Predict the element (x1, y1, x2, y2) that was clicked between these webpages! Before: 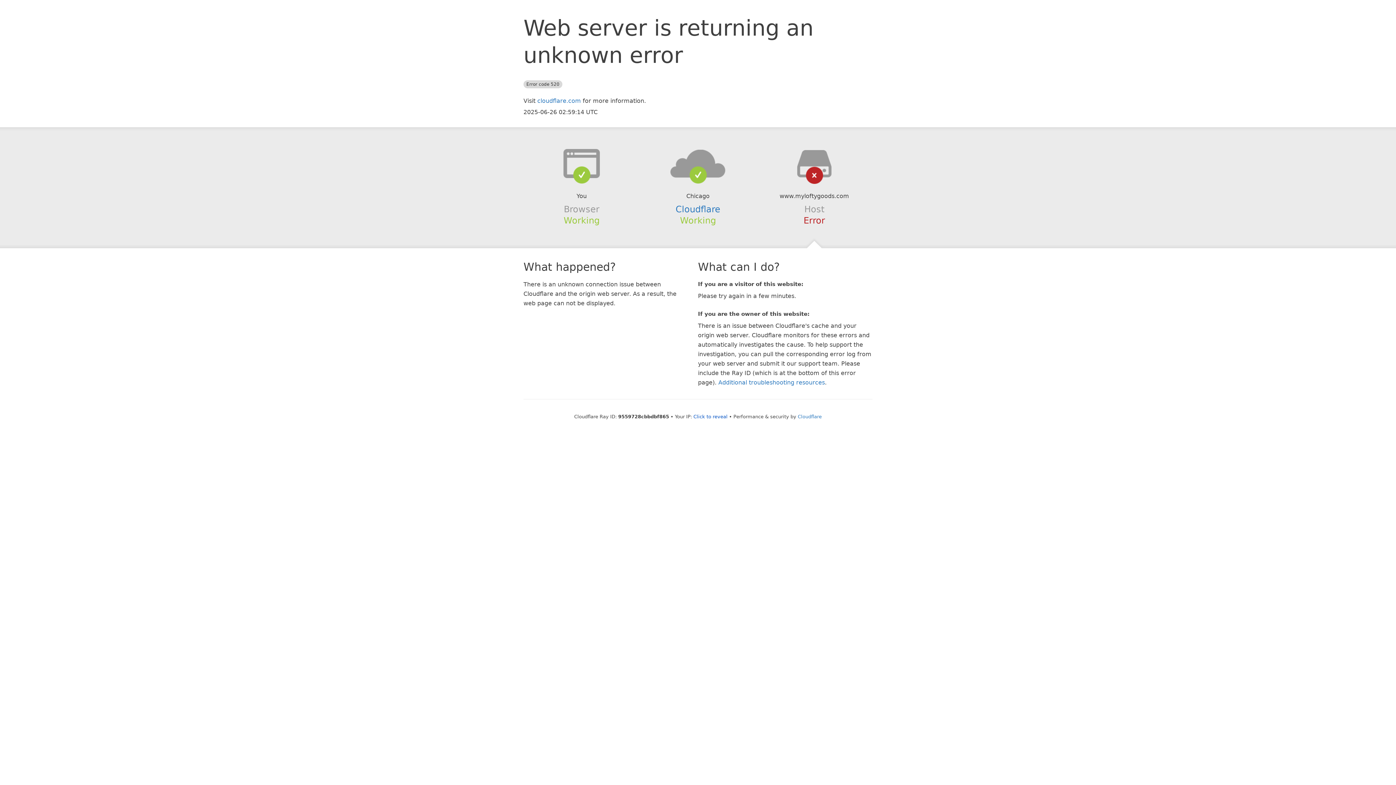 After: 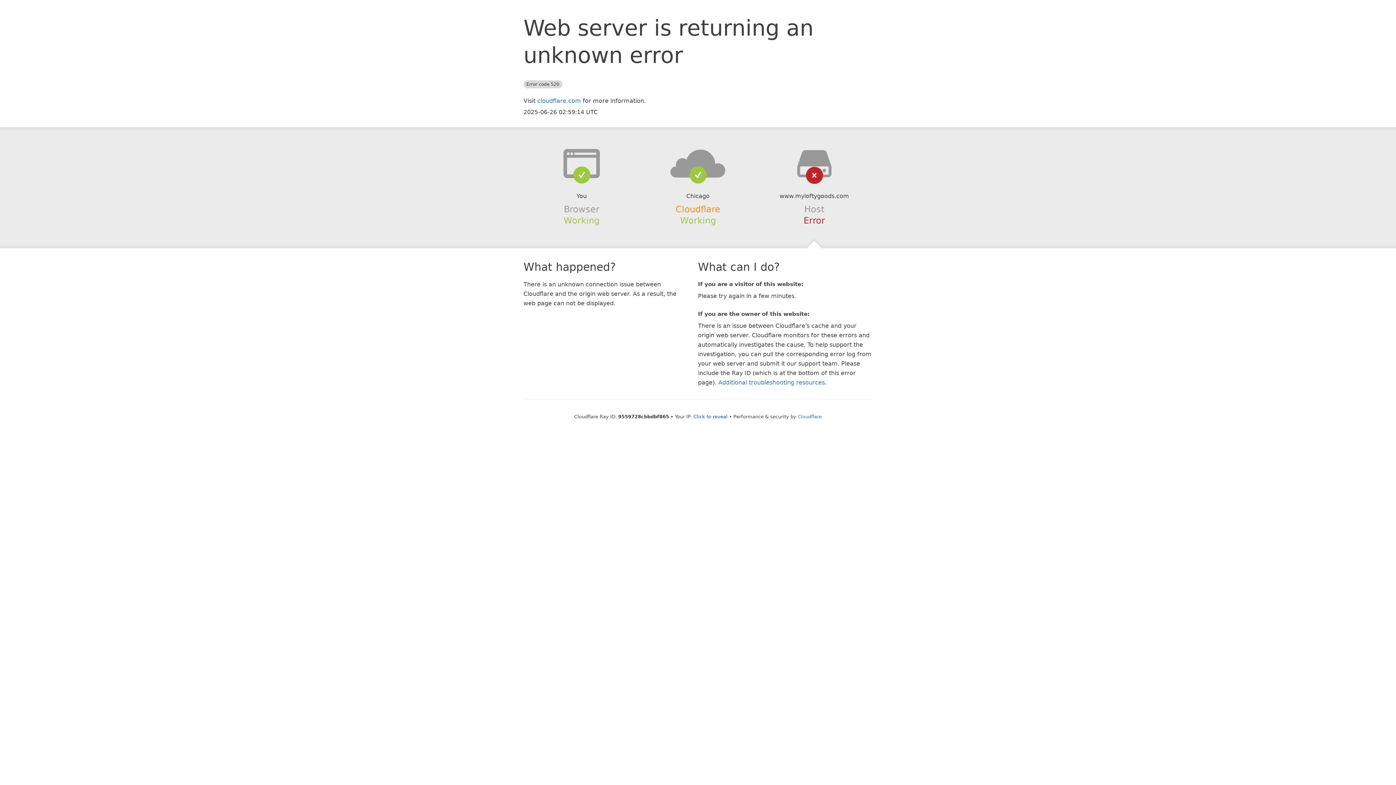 Action: bbox: (675, 204, 720, 214) label: Cloudflare